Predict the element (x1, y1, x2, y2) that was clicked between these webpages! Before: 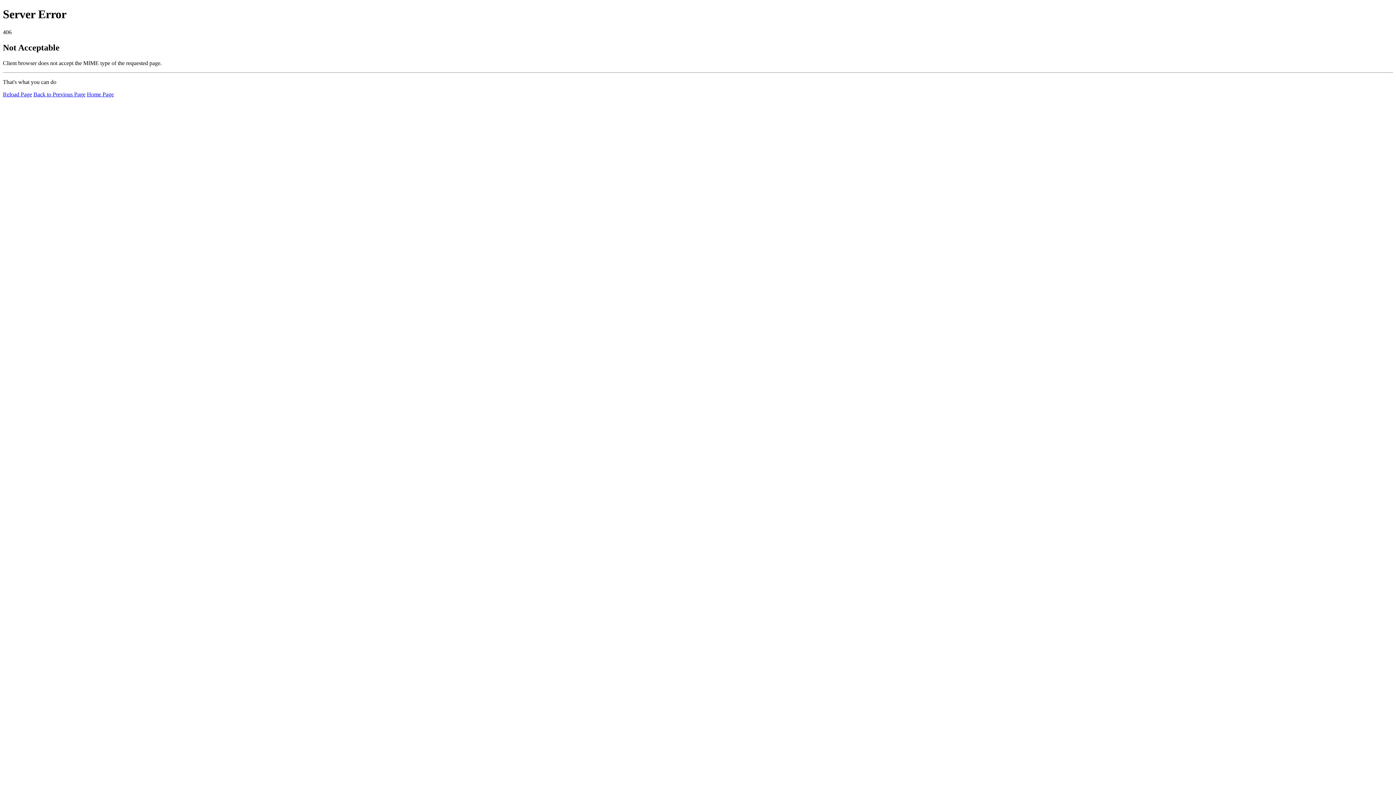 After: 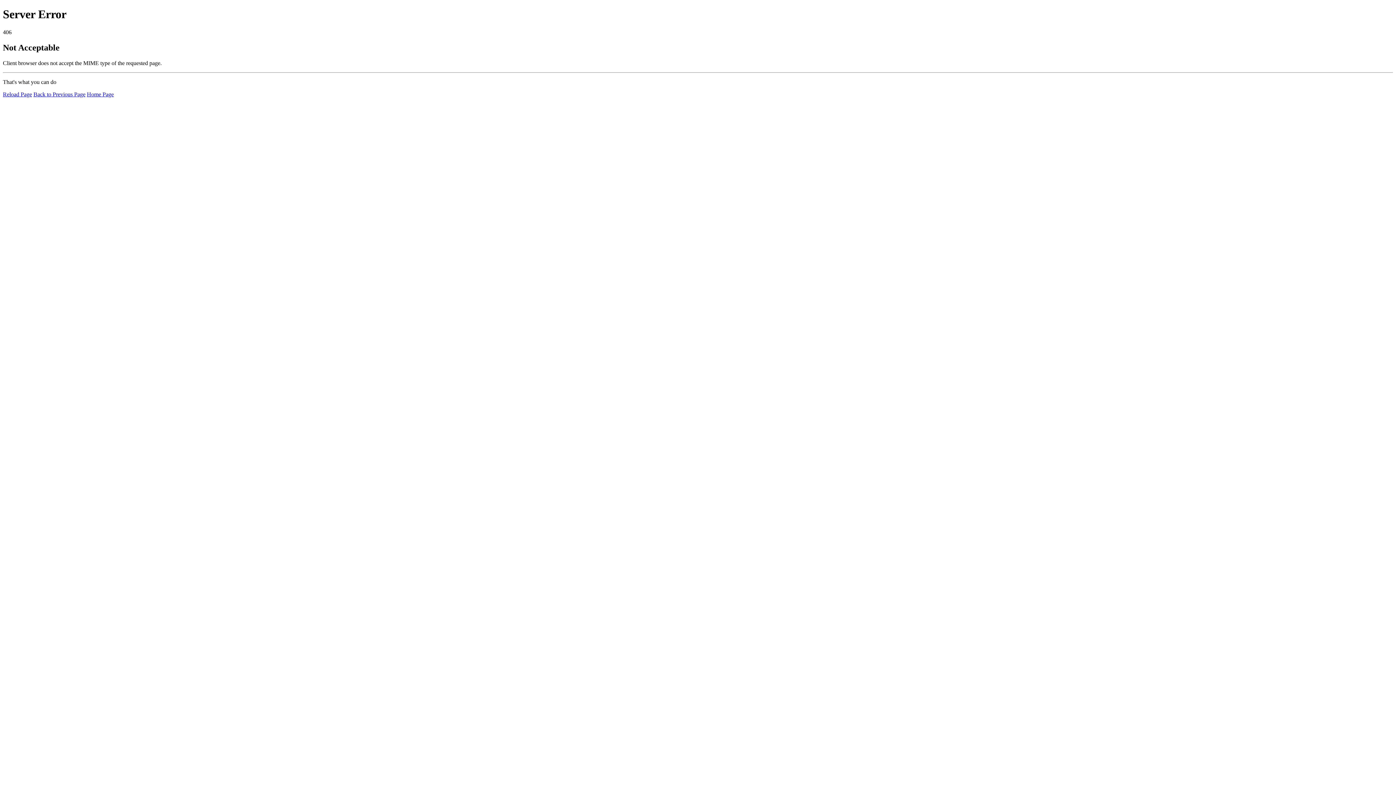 Action: bbox: (86, 91, 113, 97) label: Home Page